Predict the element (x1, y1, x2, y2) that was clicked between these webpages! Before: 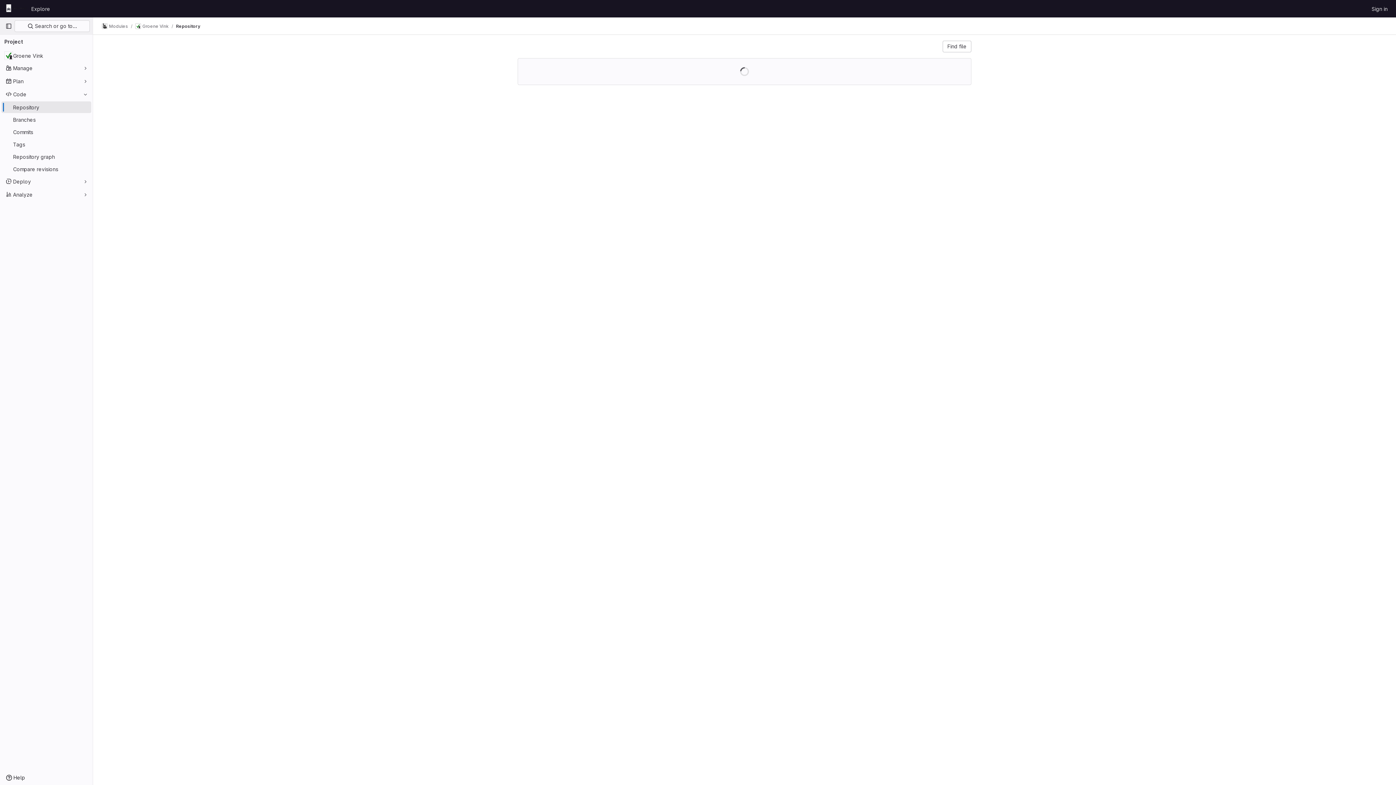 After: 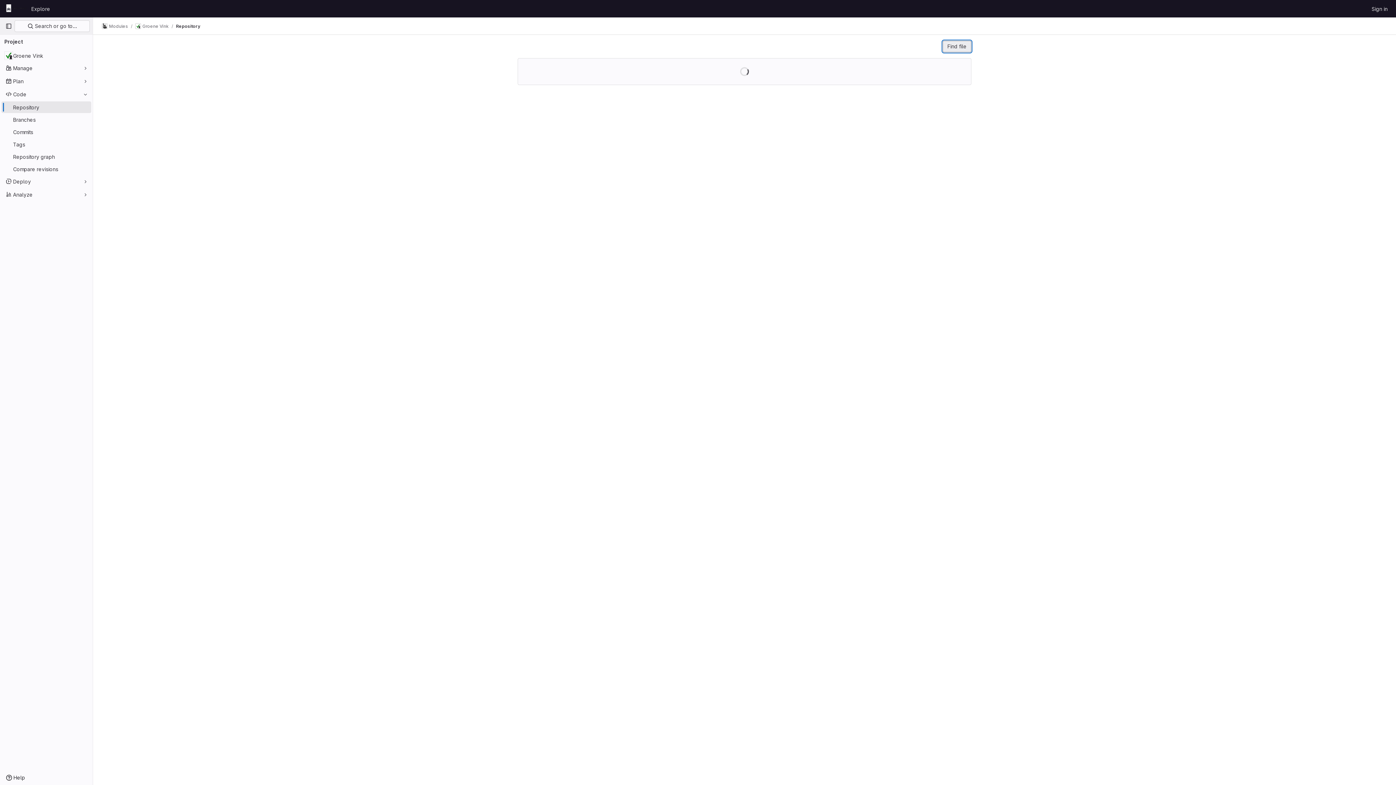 Action: label: Find file bbox: (942, 40, 971, 52)